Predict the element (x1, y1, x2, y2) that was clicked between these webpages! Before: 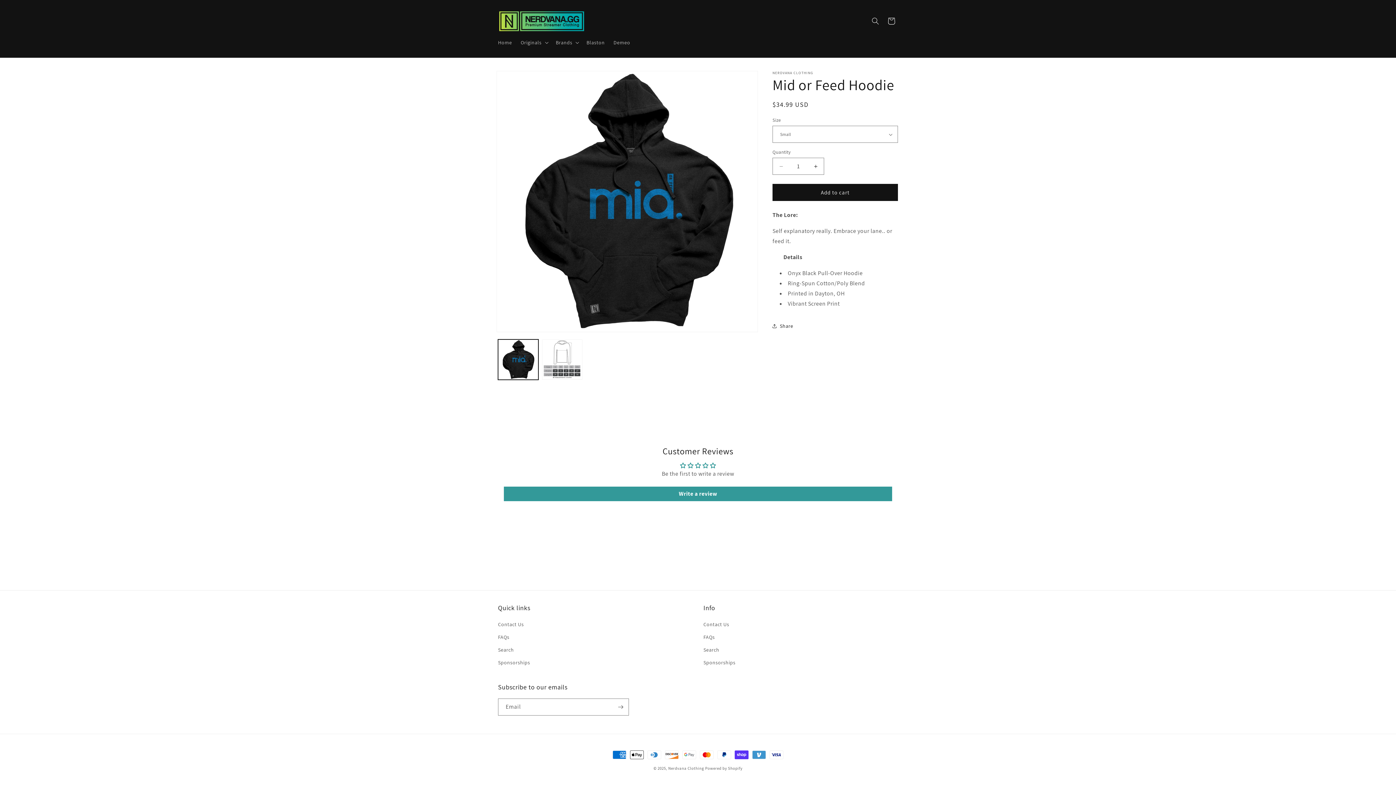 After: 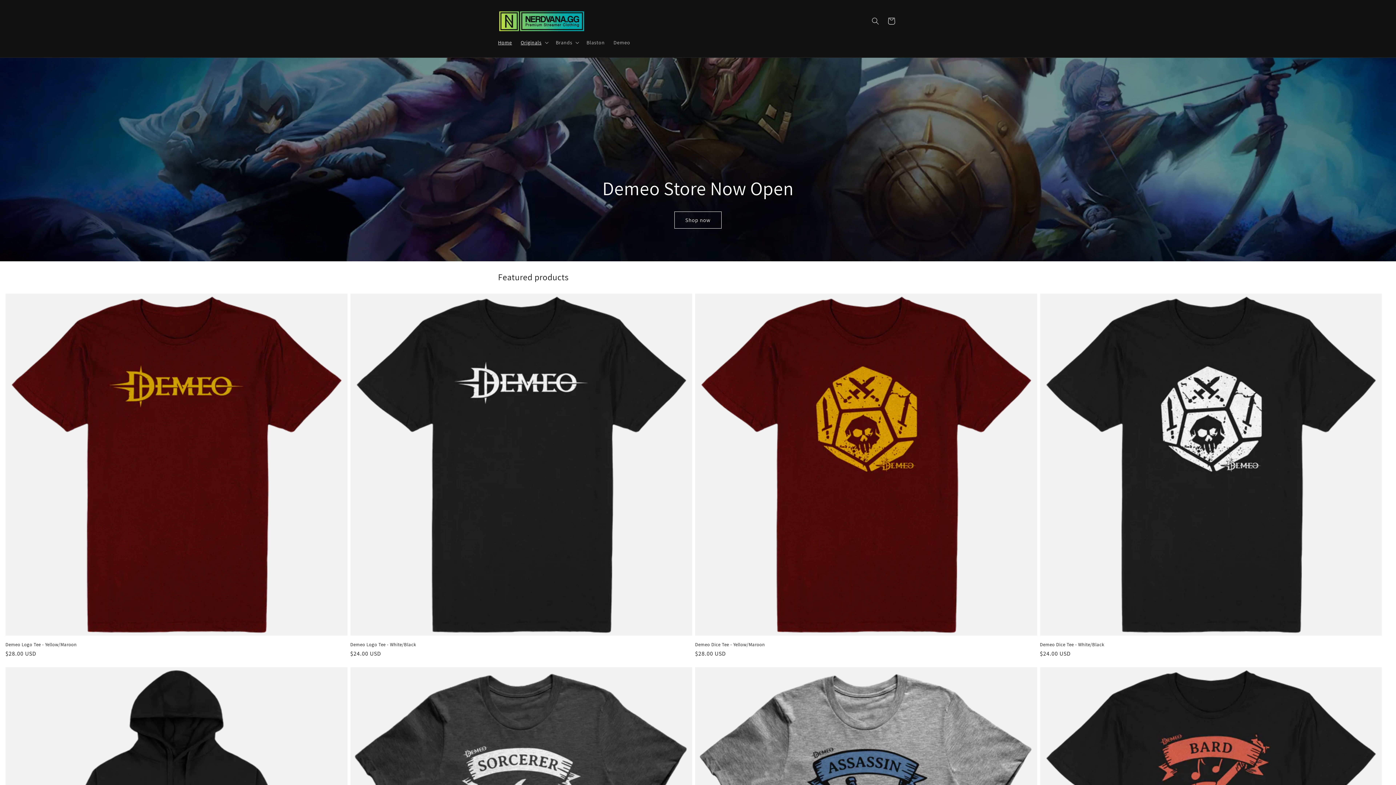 Action: bbox: (495, 7, 588, 34)